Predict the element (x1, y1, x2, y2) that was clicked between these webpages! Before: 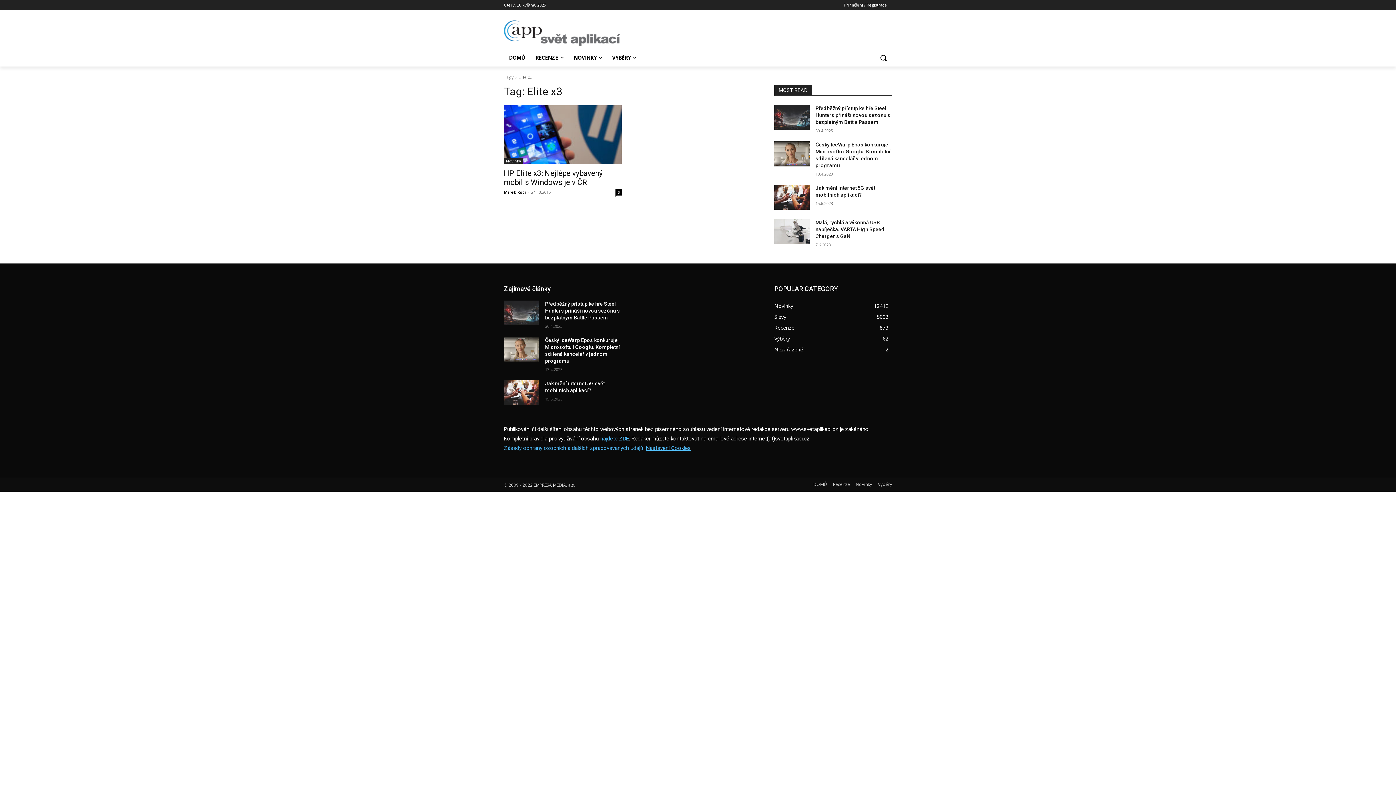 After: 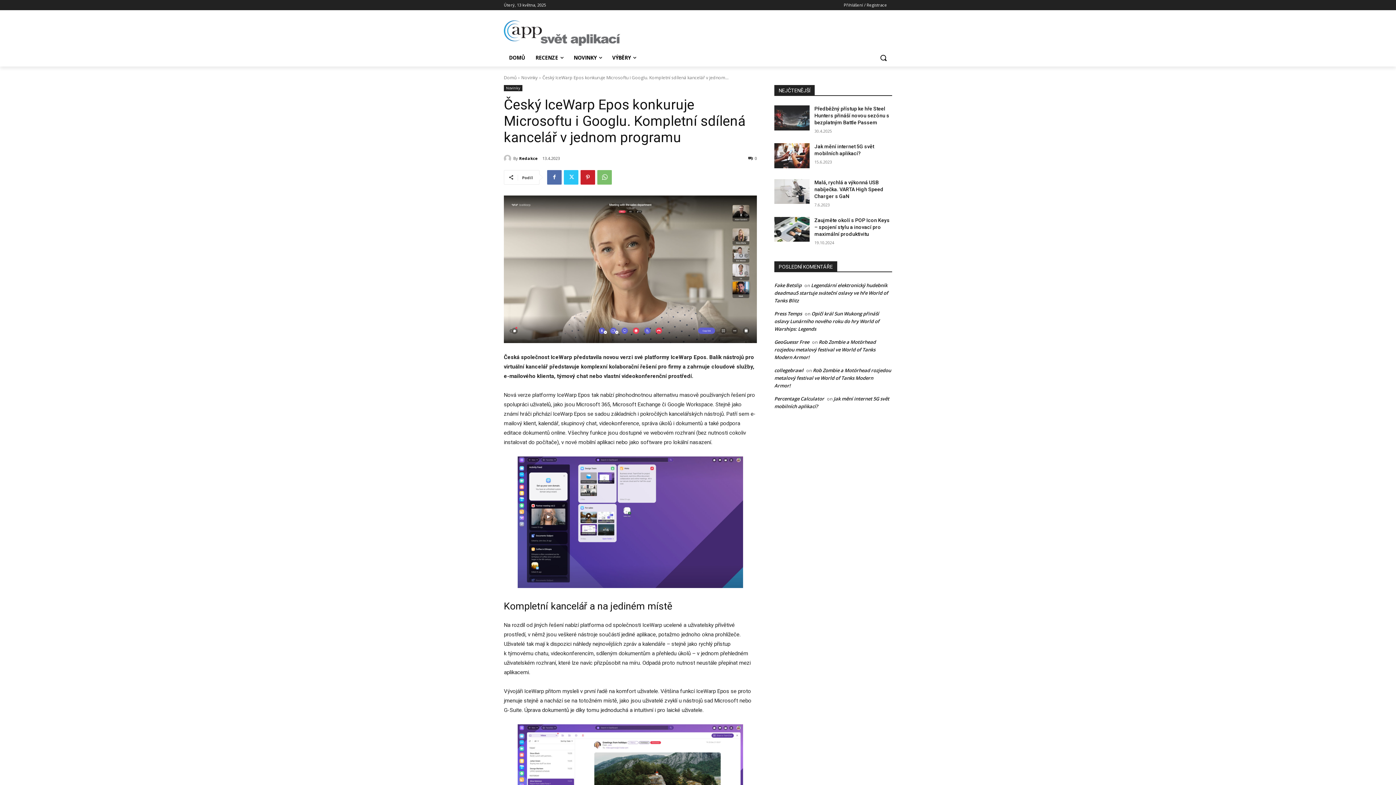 Action: bbox: (504, 336, 539, 361)